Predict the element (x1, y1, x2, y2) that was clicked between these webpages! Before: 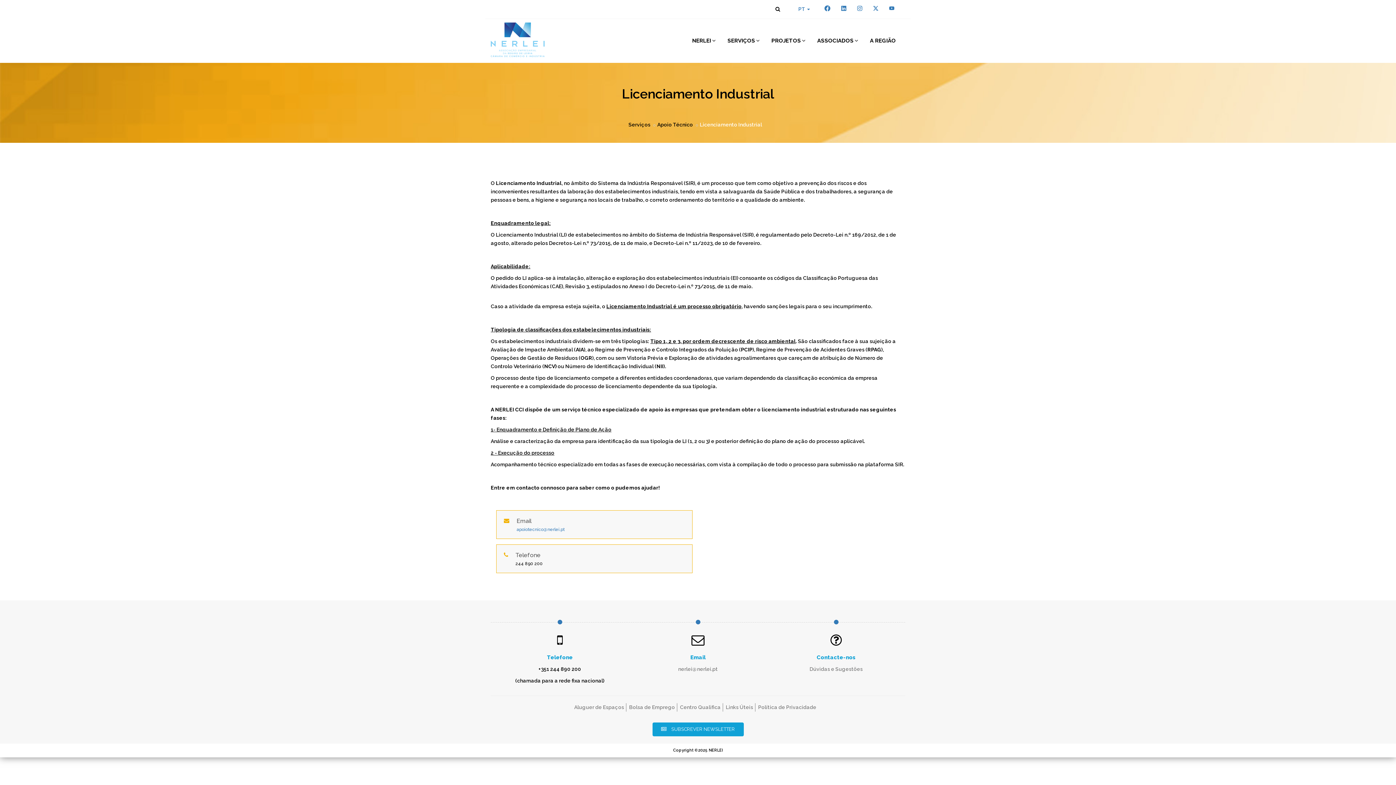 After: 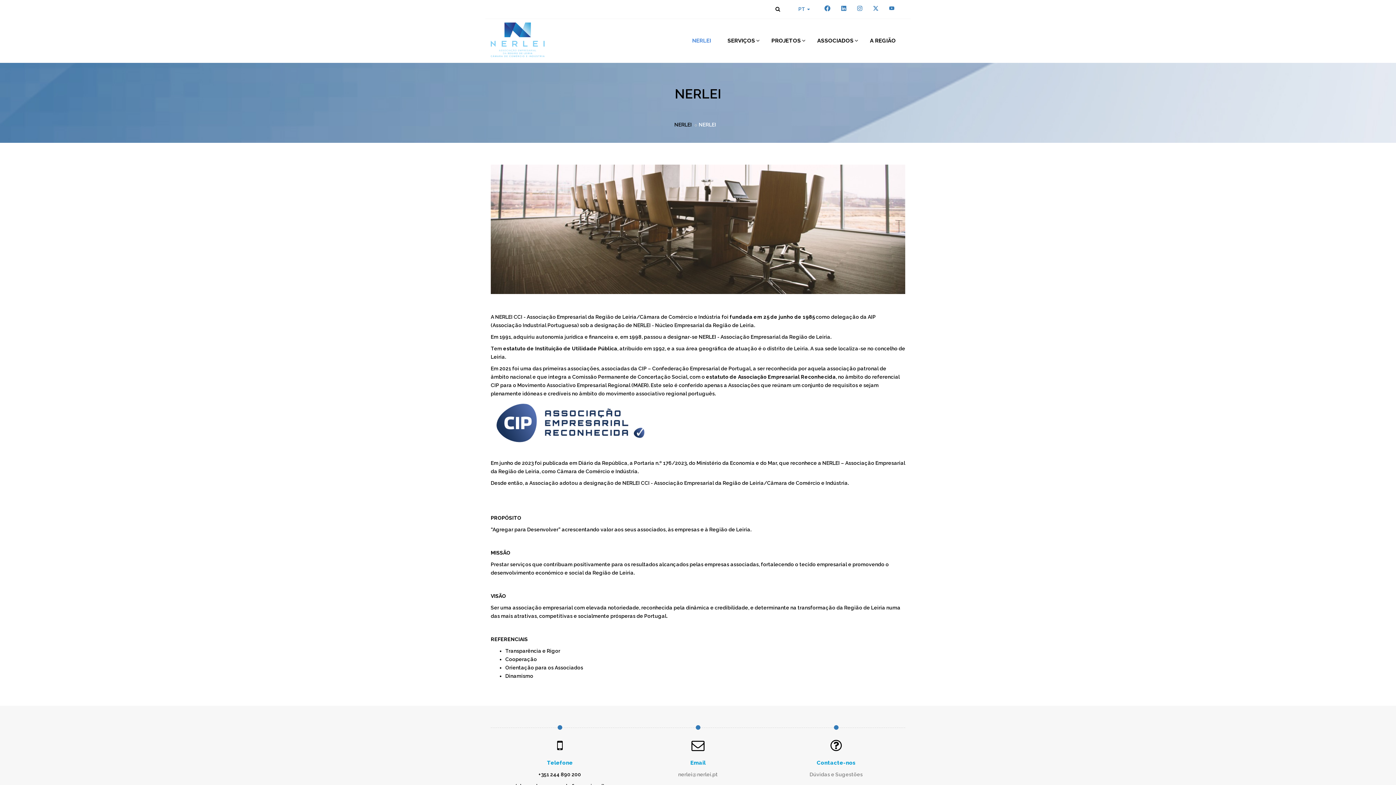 Action: bbox: (686, 22, 721, 59) label: NERLEI